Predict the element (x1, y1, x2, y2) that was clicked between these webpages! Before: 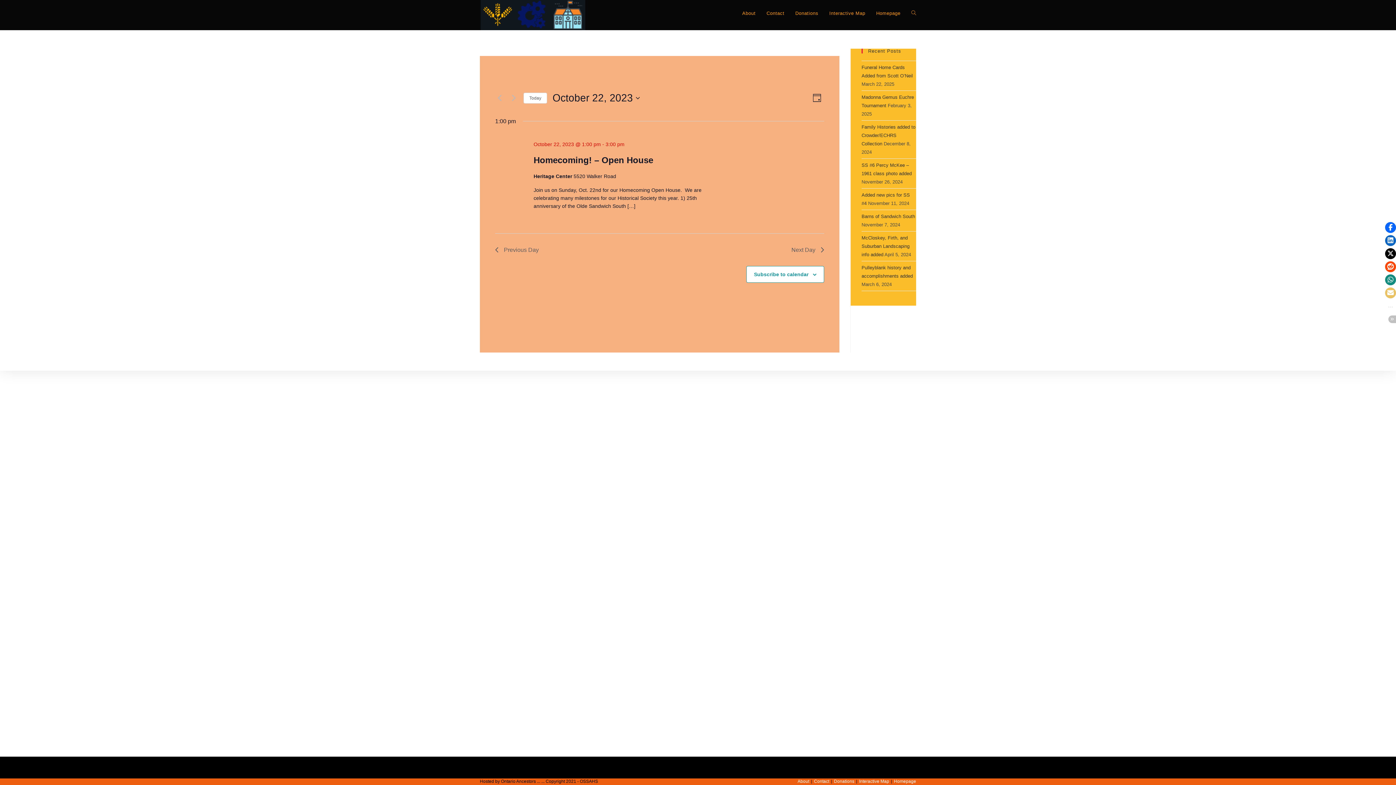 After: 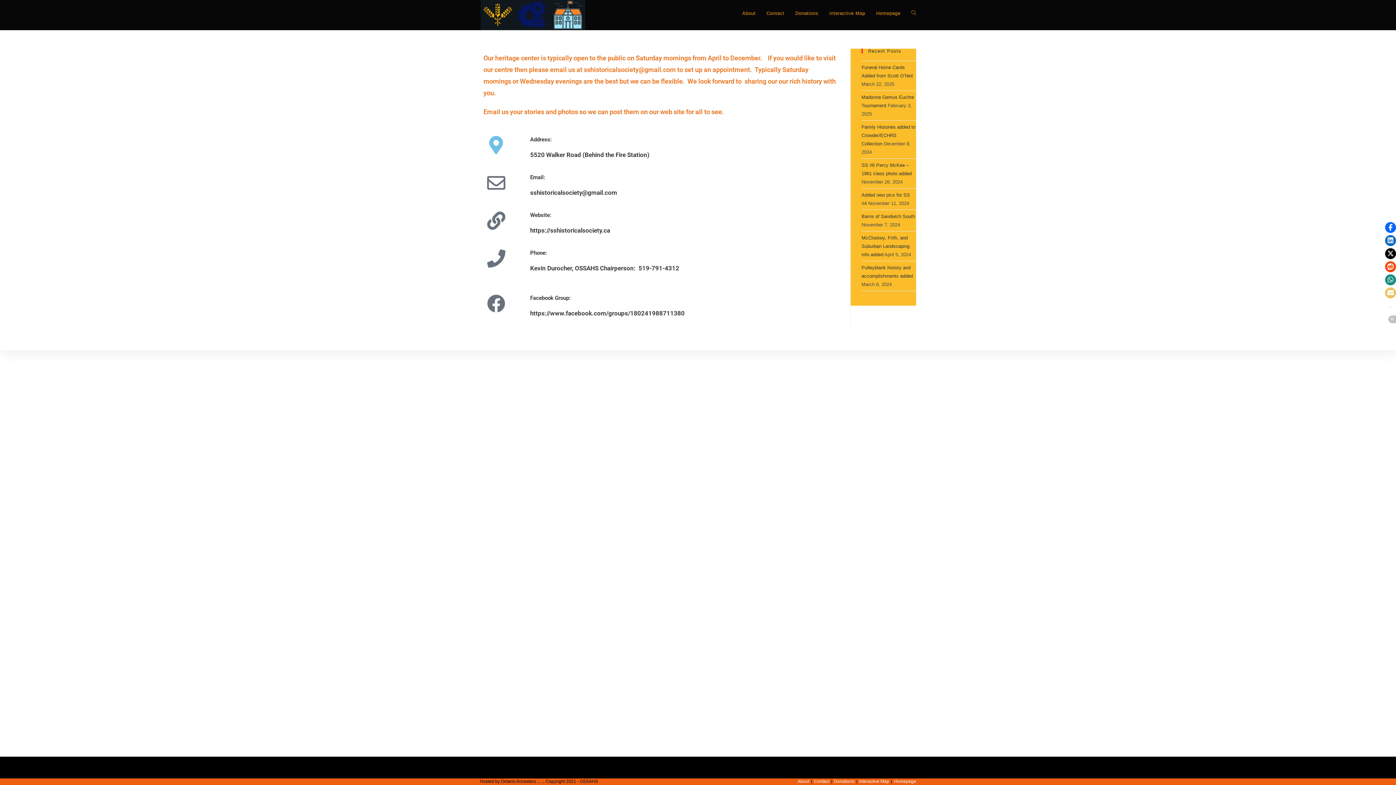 Action: label: Contact bbox: (814, 779, 829, 784)